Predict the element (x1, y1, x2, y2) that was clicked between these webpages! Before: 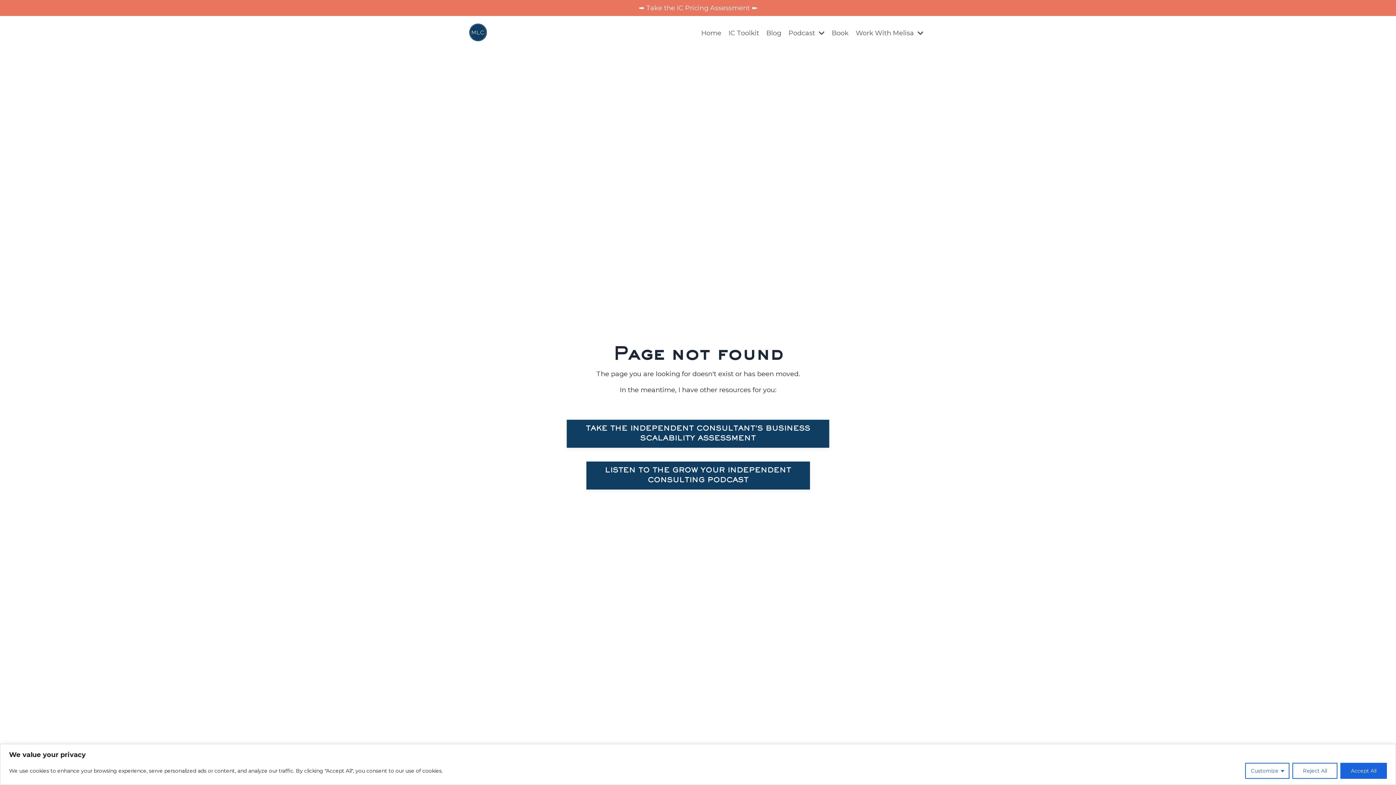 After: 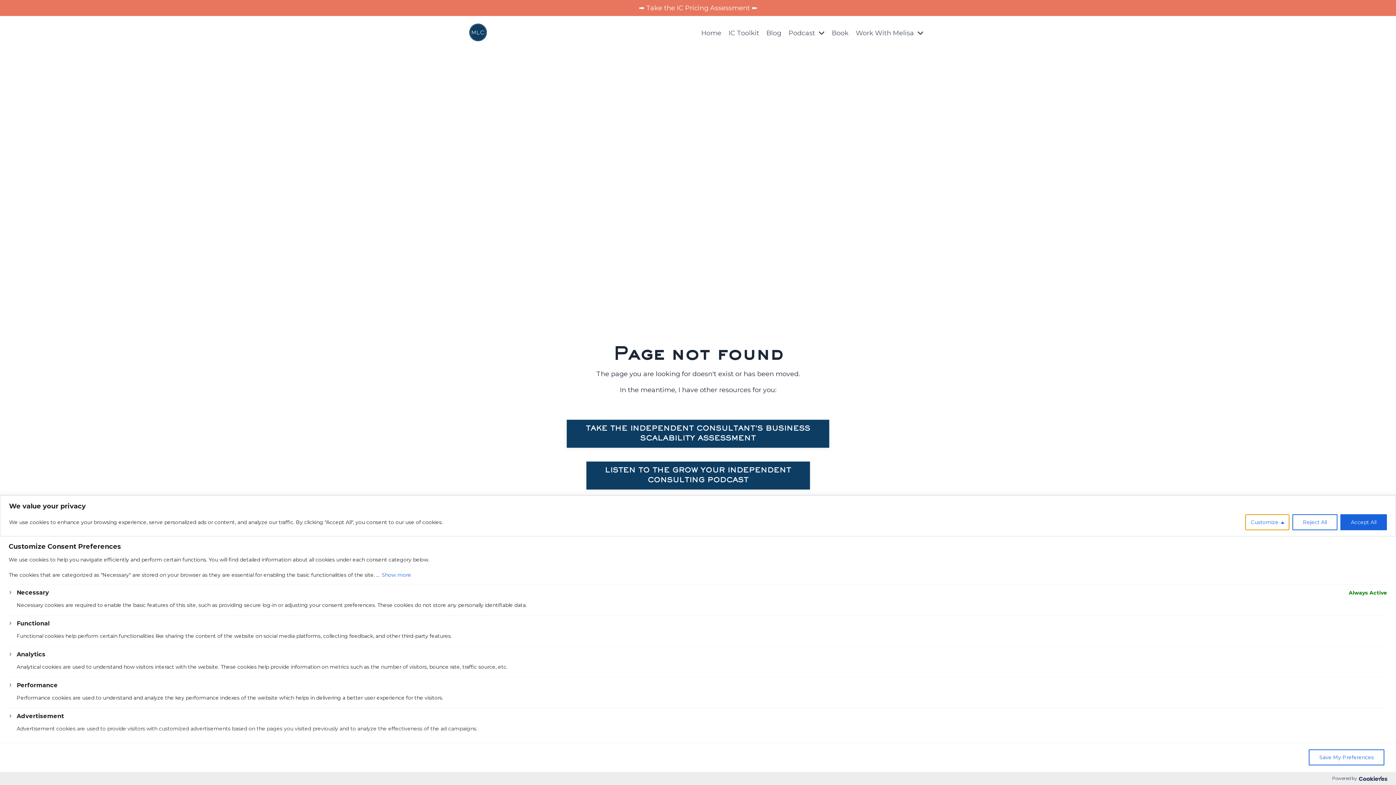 Action: bbox: (1245, 763, 1289, 779) label: Customize